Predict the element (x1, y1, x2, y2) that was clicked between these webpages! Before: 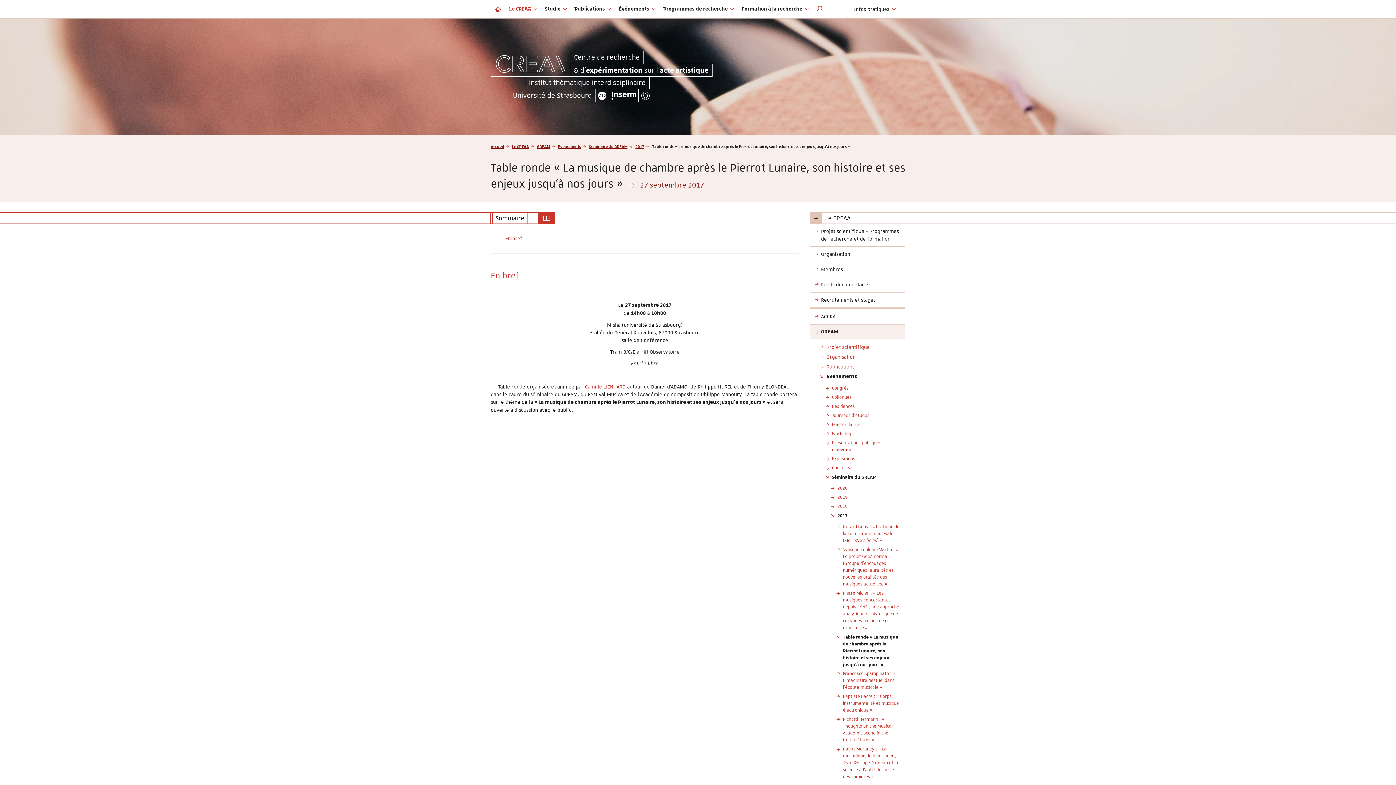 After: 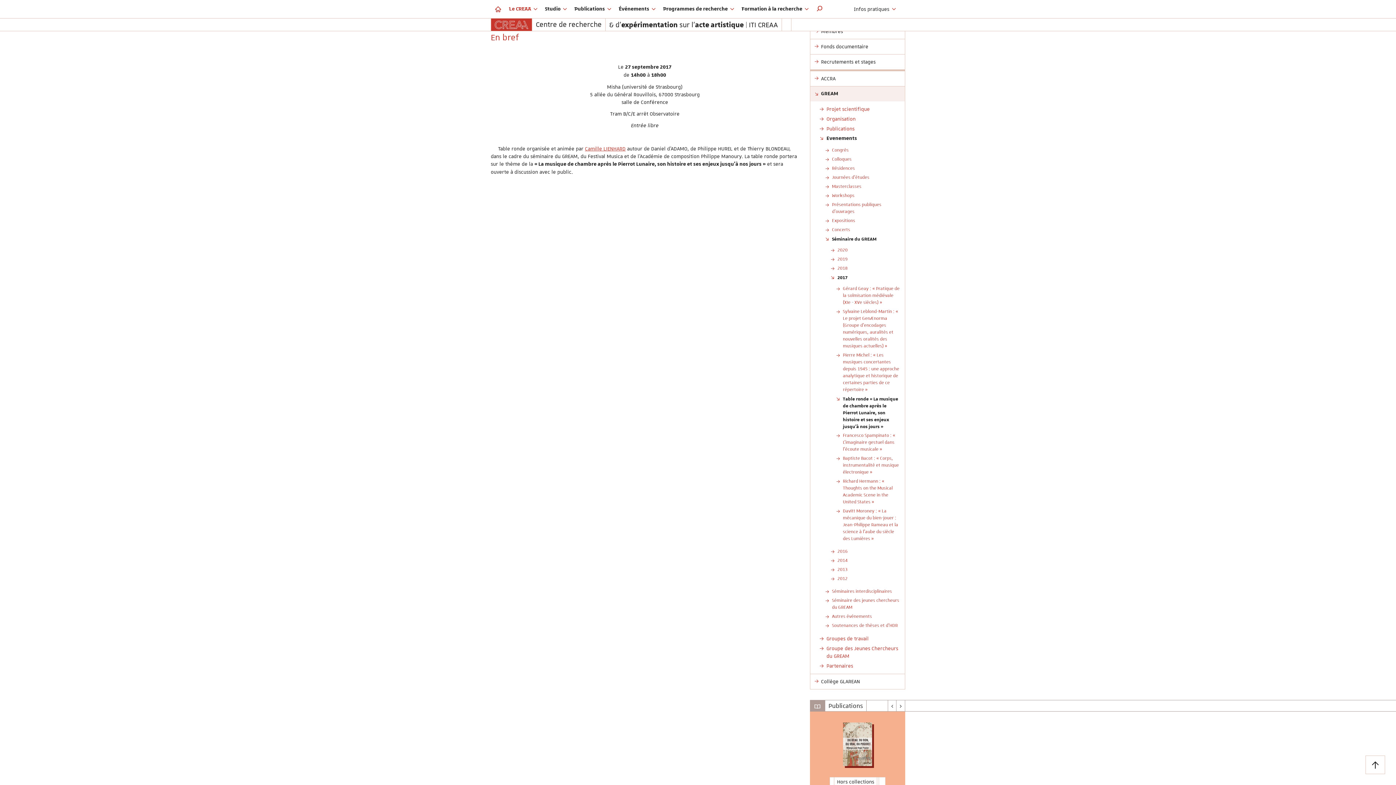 Action: label: En bref bbox: (505, 235, 522, 241)